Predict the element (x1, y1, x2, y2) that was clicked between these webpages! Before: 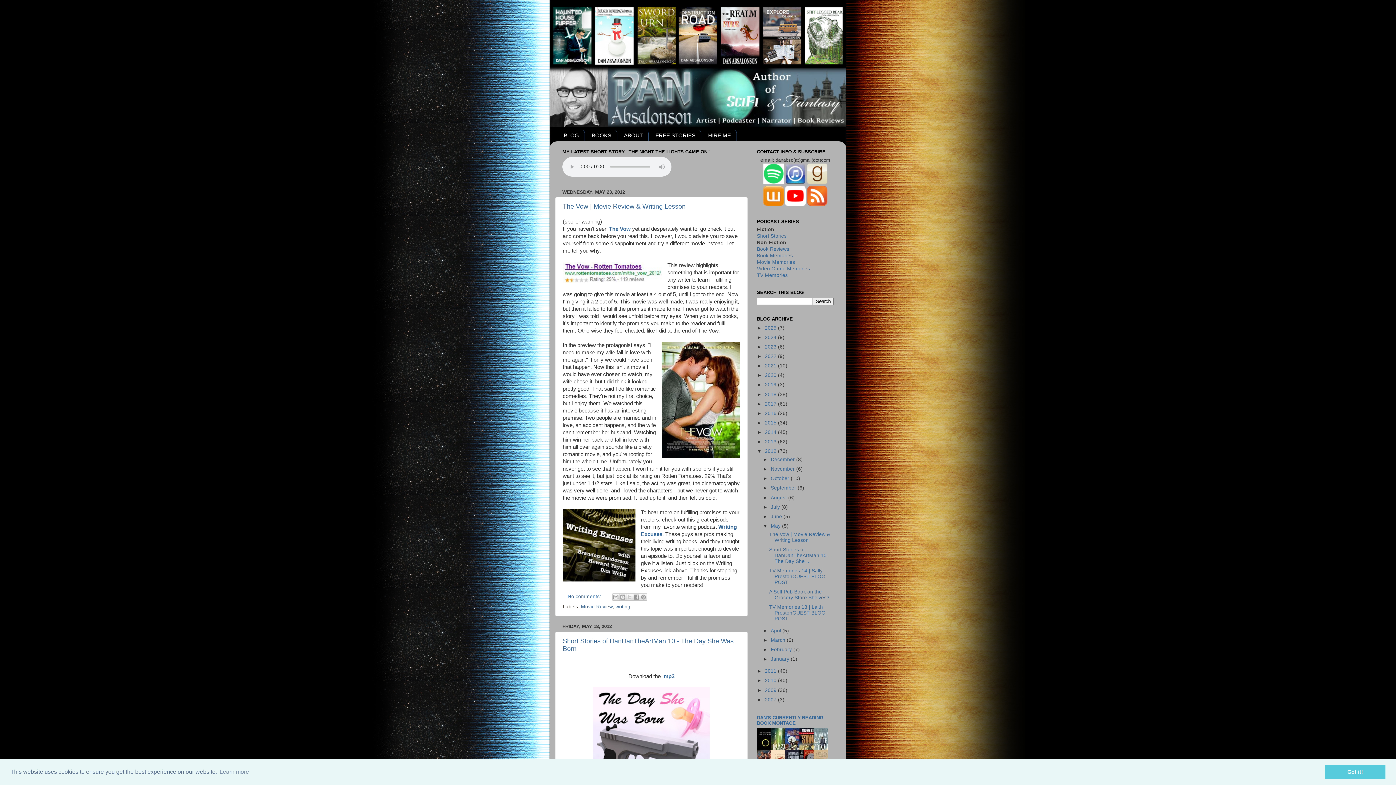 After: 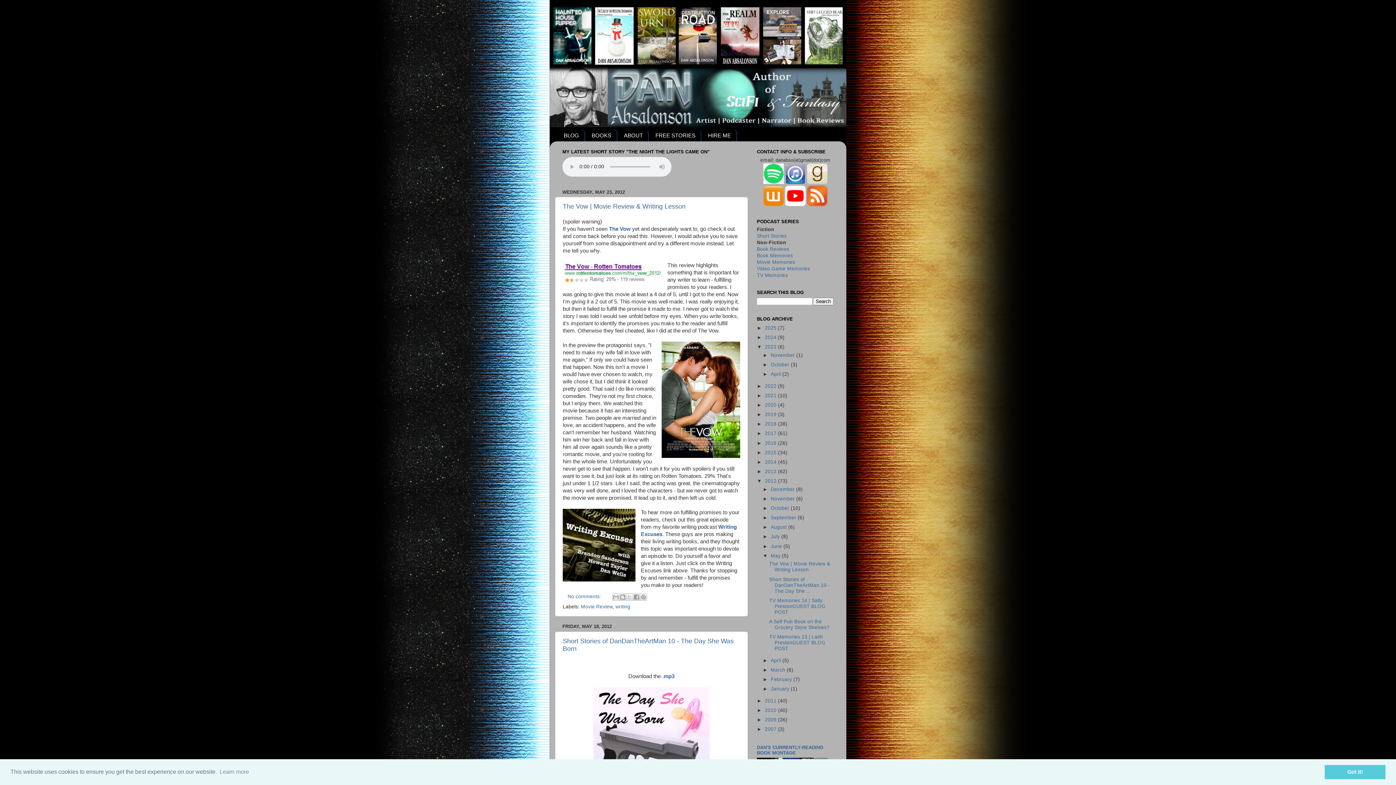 Action: label: ►   bbox: (757, 344, 765, 349)